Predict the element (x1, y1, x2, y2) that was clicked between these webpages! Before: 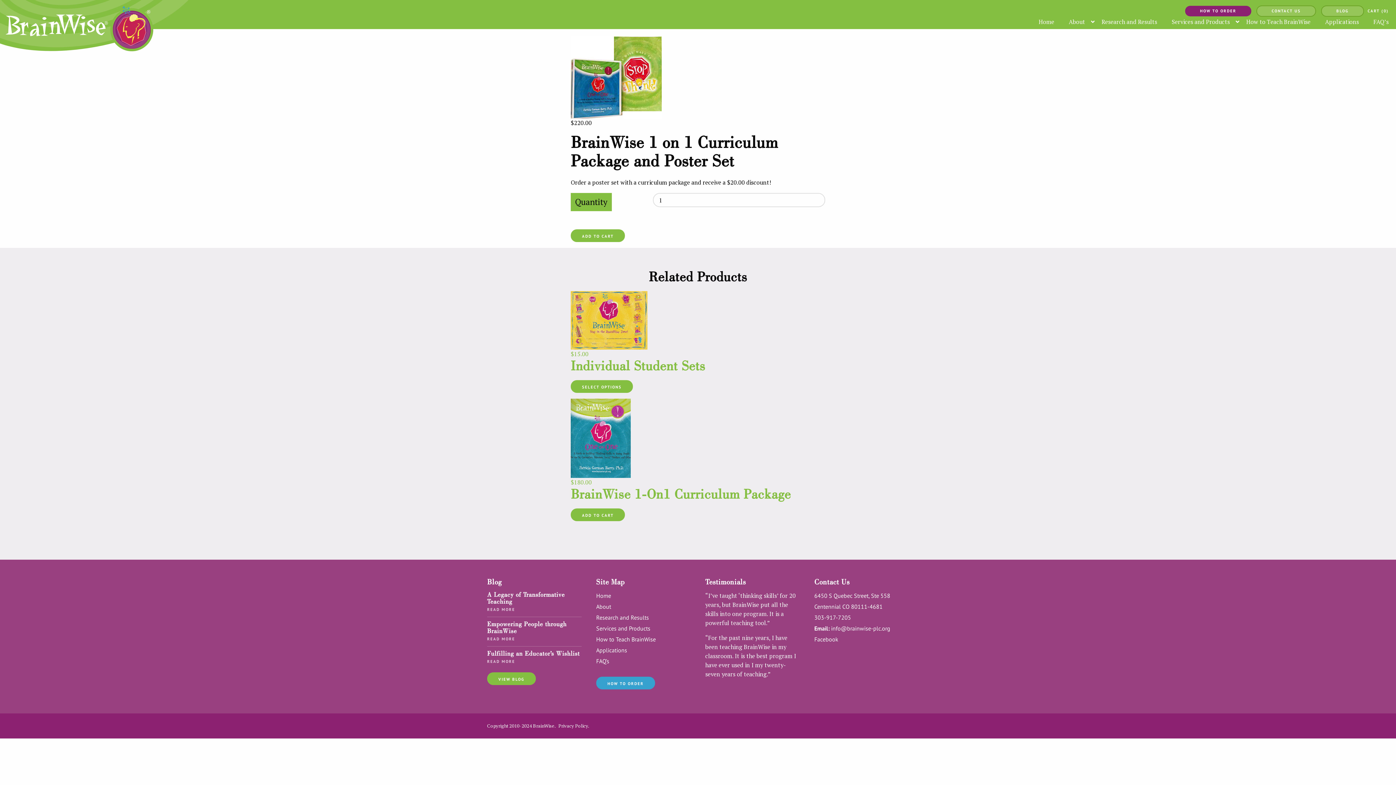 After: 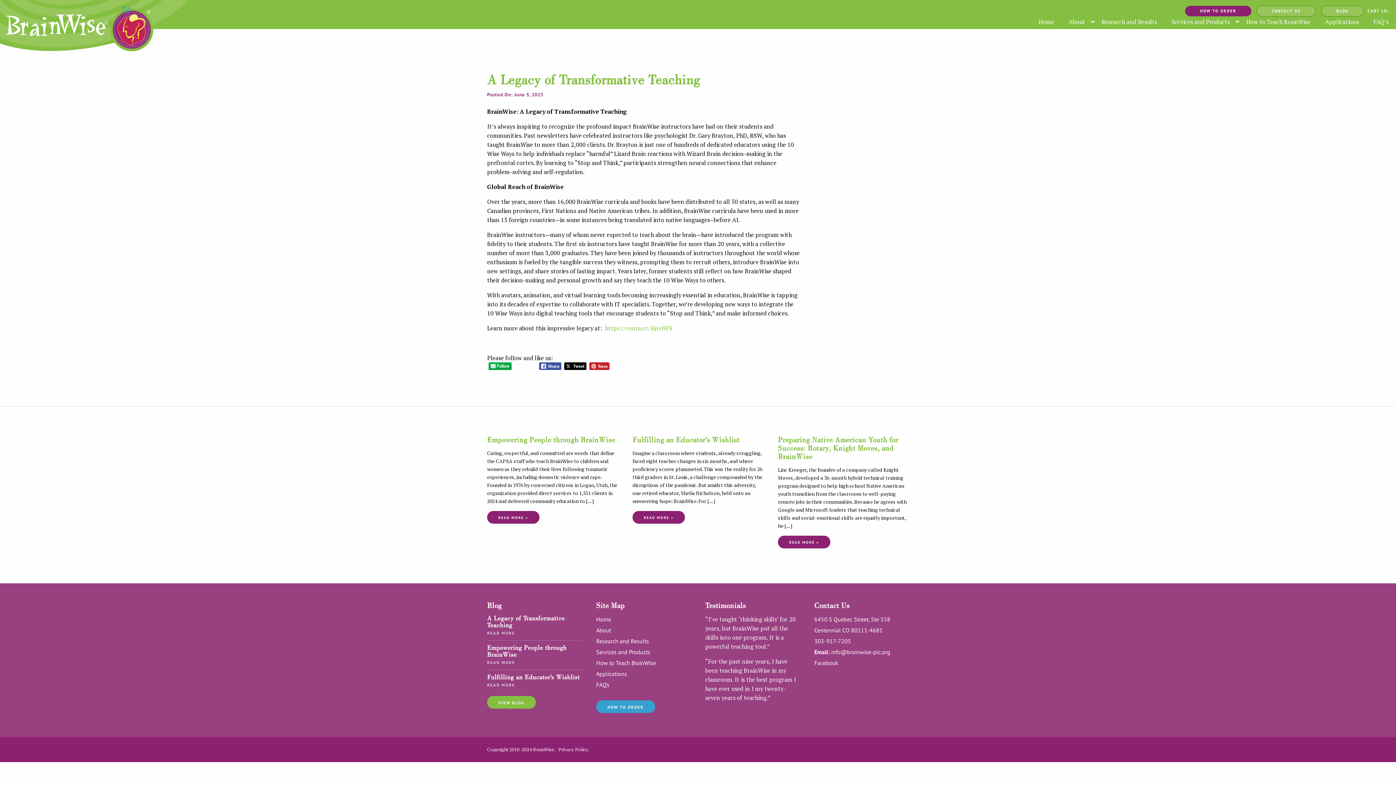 Action: label: A Legacy of Transformative Teaching bbox: (487, 591, 581, 609)